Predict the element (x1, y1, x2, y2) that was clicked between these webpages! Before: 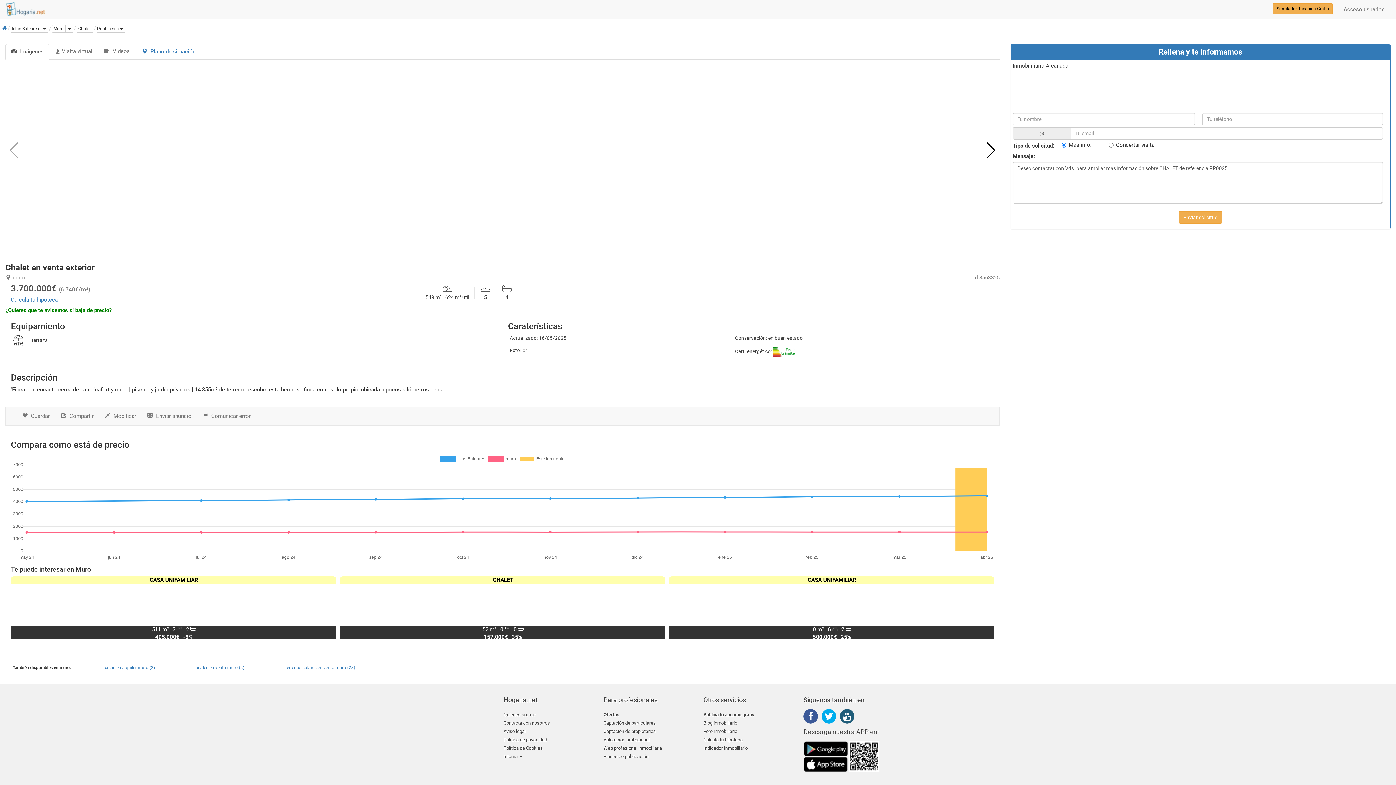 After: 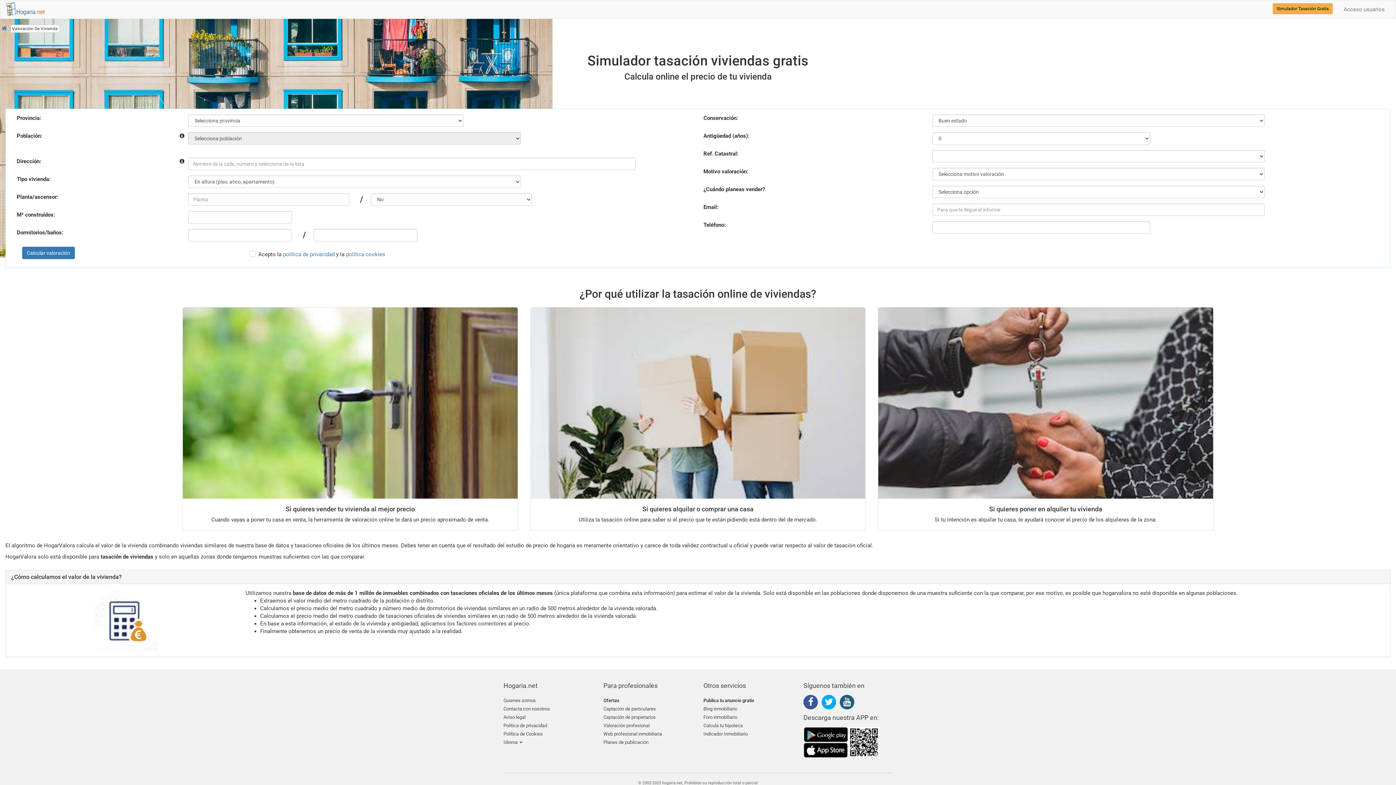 Action: label: Simulador Tasación Gratis bbox: (1273, 3, 1333, 14)